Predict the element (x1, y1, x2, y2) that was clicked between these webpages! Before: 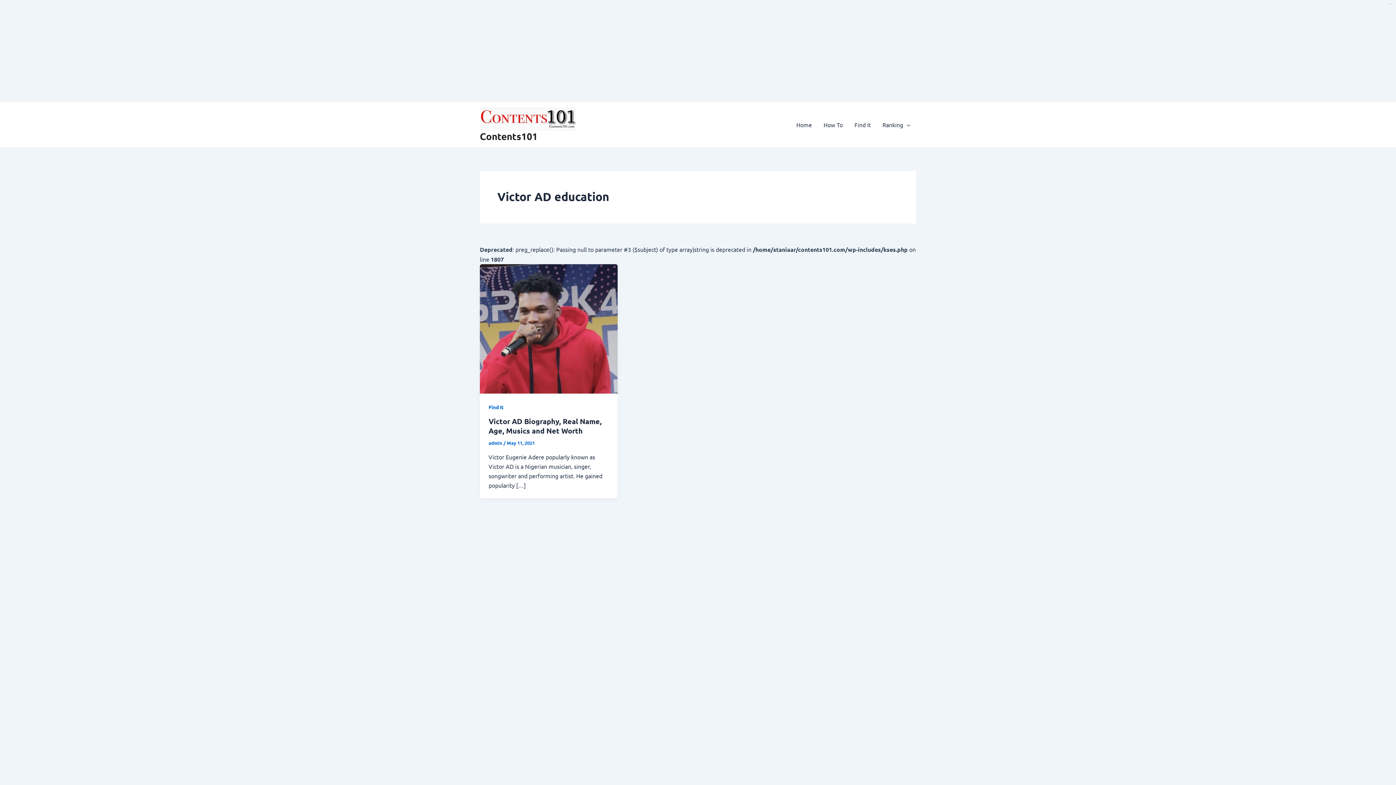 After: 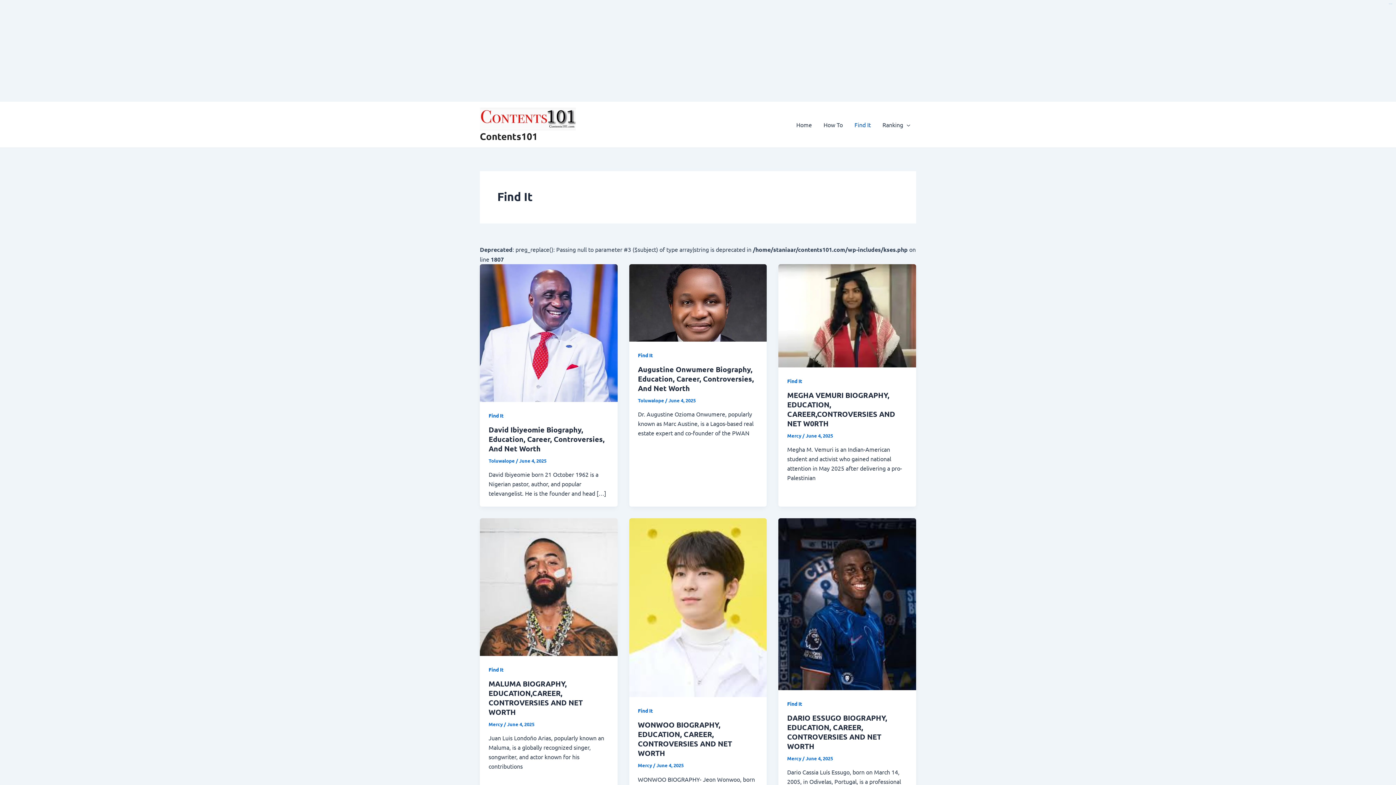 Action: label: Find It bbox: (848, 110, 876, 139)